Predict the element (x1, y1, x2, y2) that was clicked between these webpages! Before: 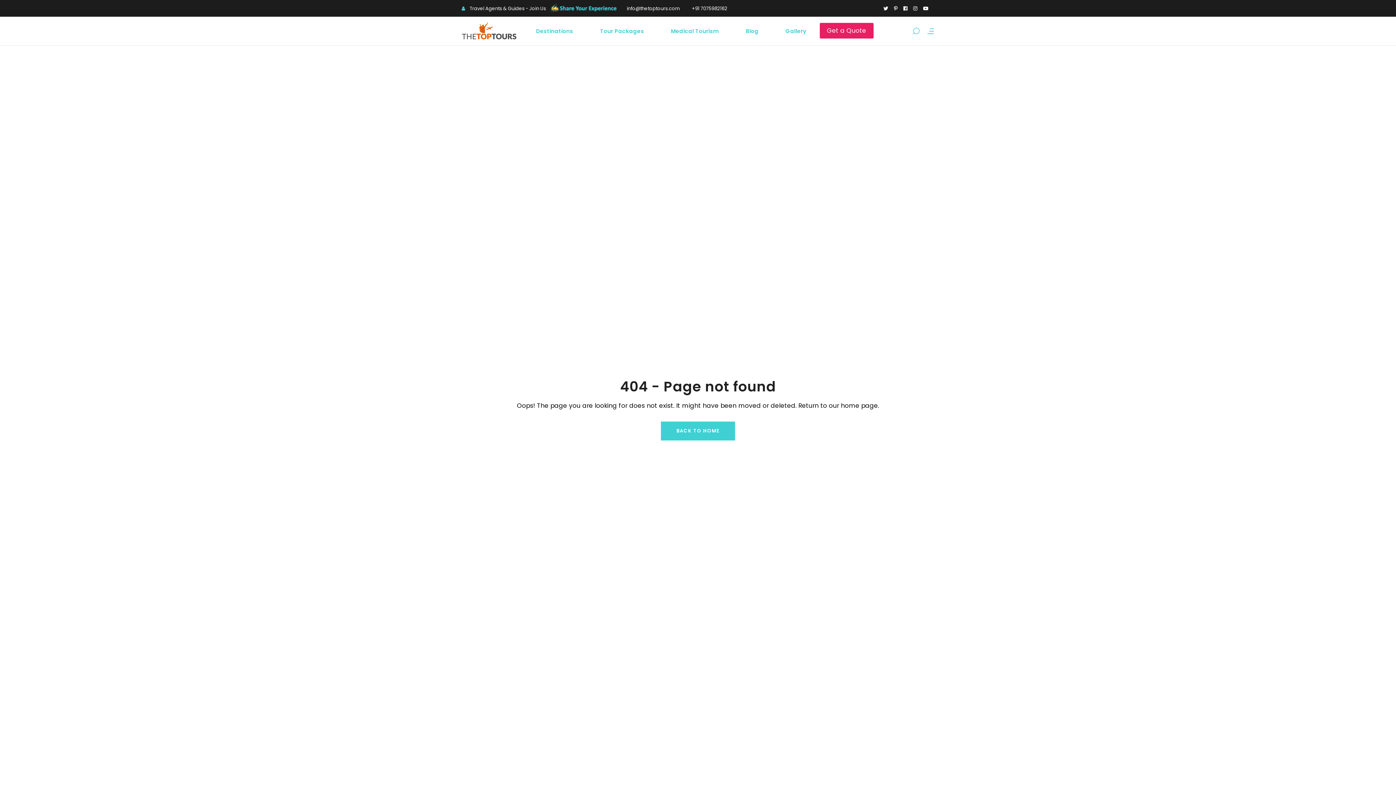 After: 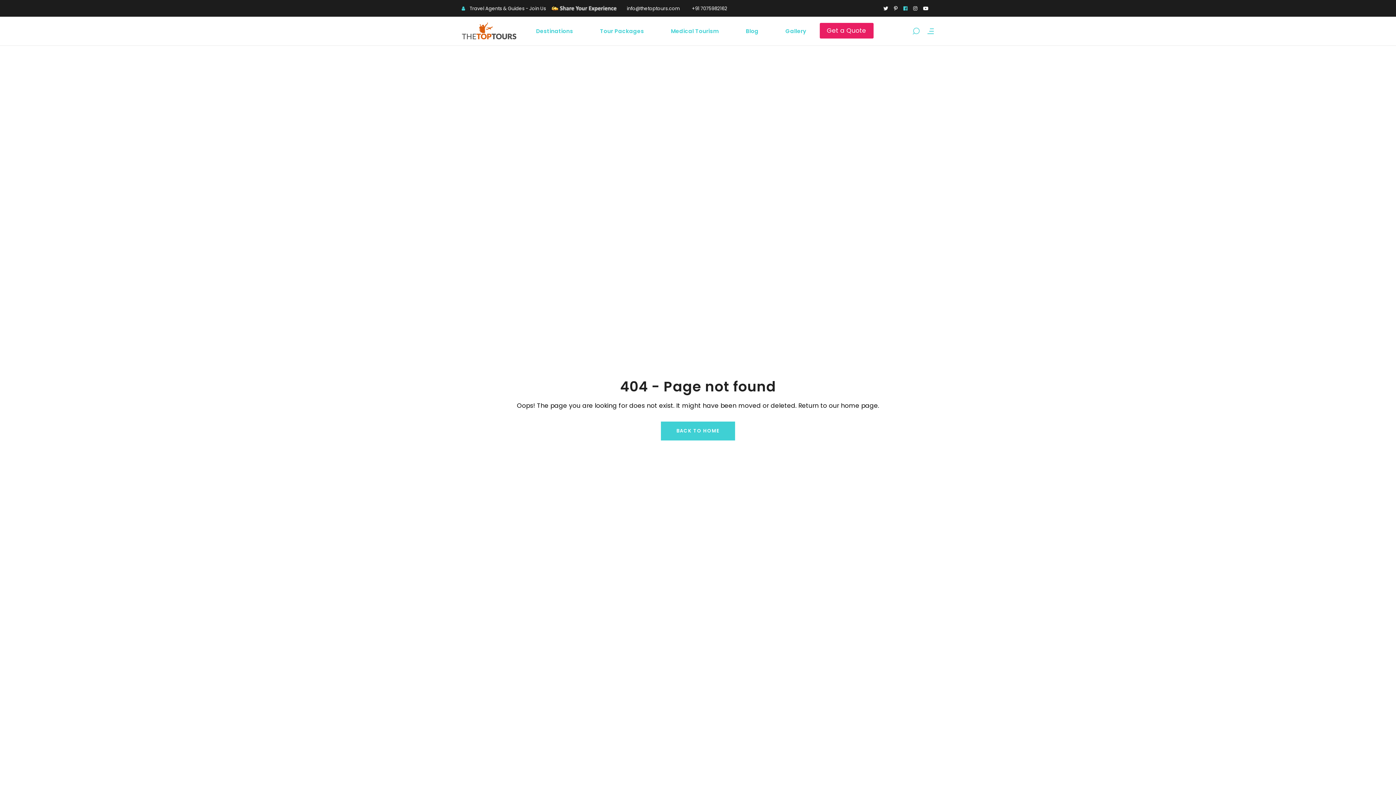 Action: bbox: (903, 6, 907, 10)